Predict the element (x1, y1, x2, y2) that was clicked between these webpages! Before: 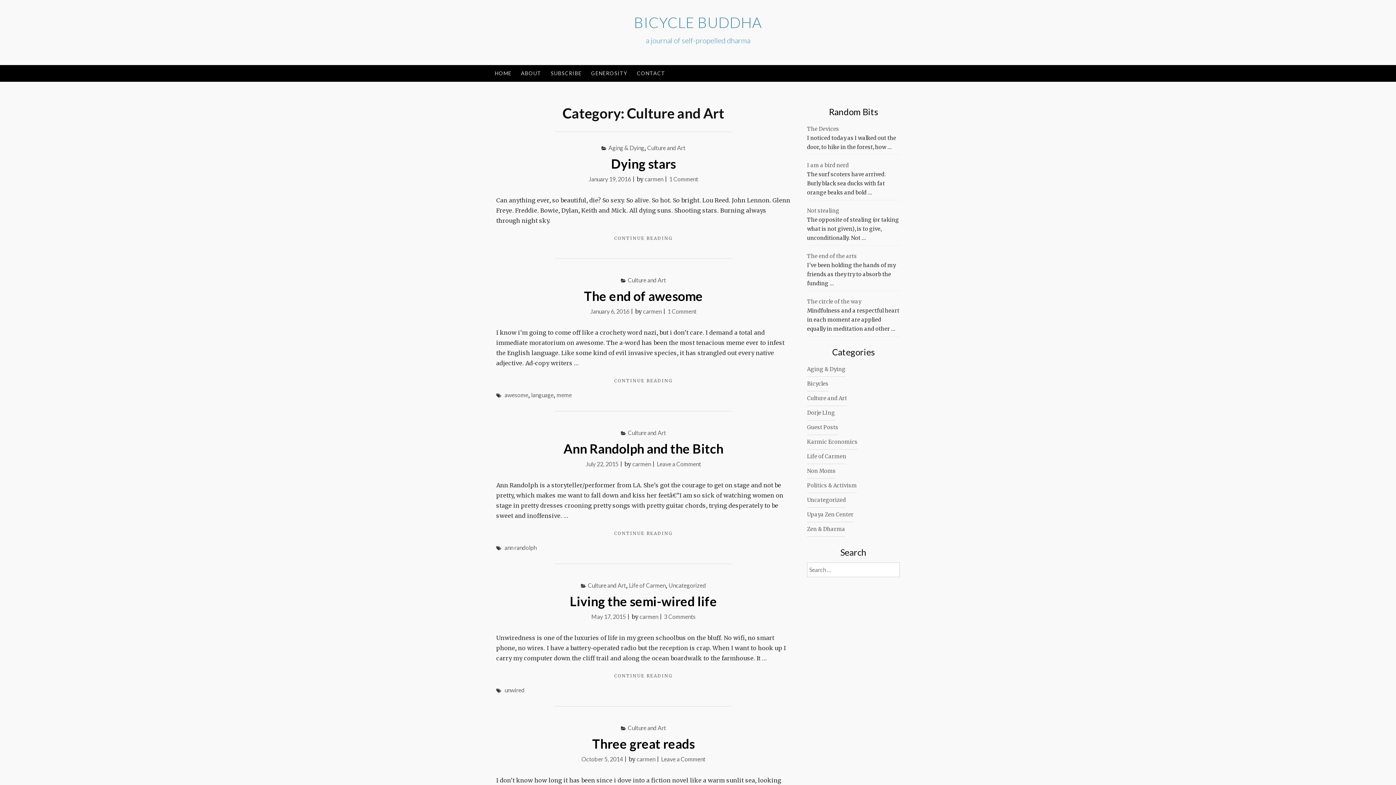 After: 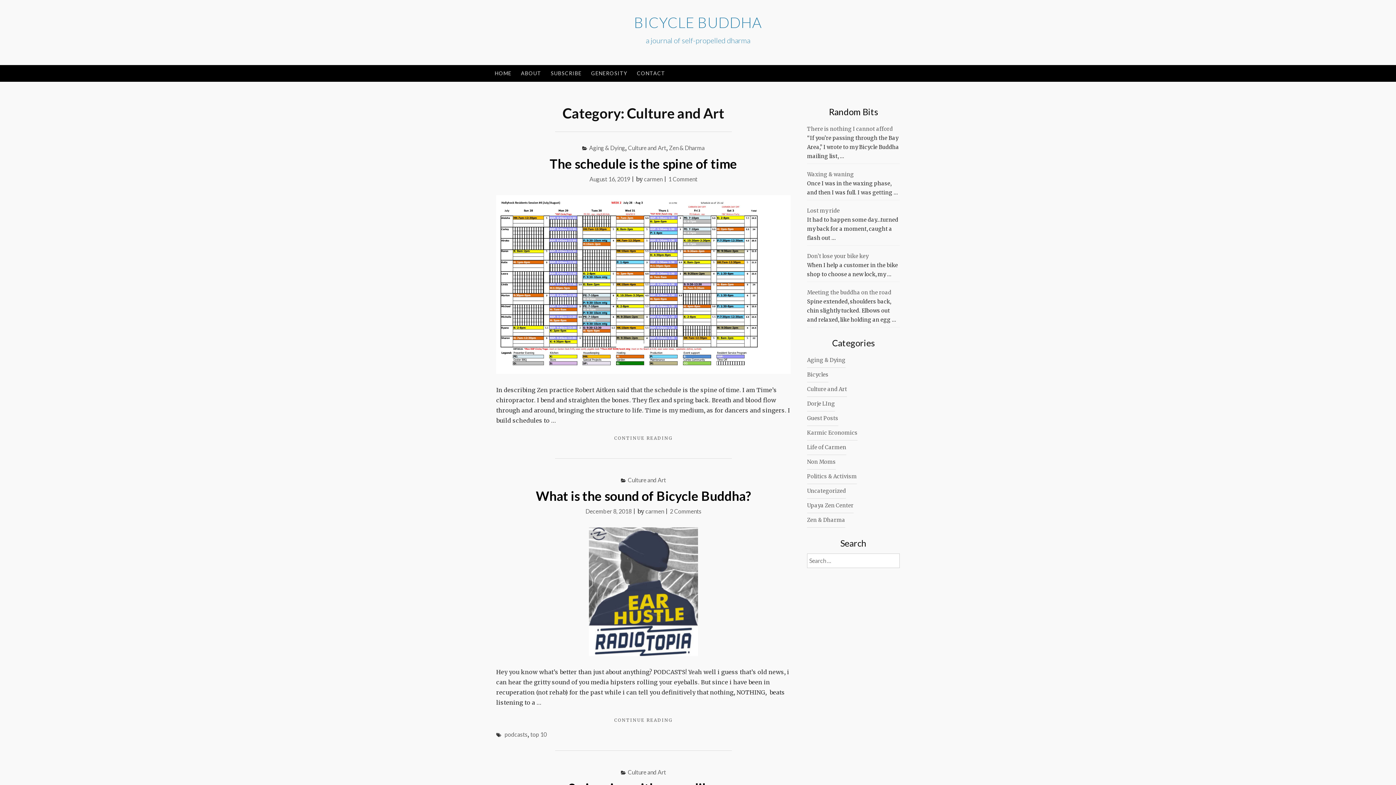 Action: bbox: (628, 429, 666, 436) label: Culture and Art